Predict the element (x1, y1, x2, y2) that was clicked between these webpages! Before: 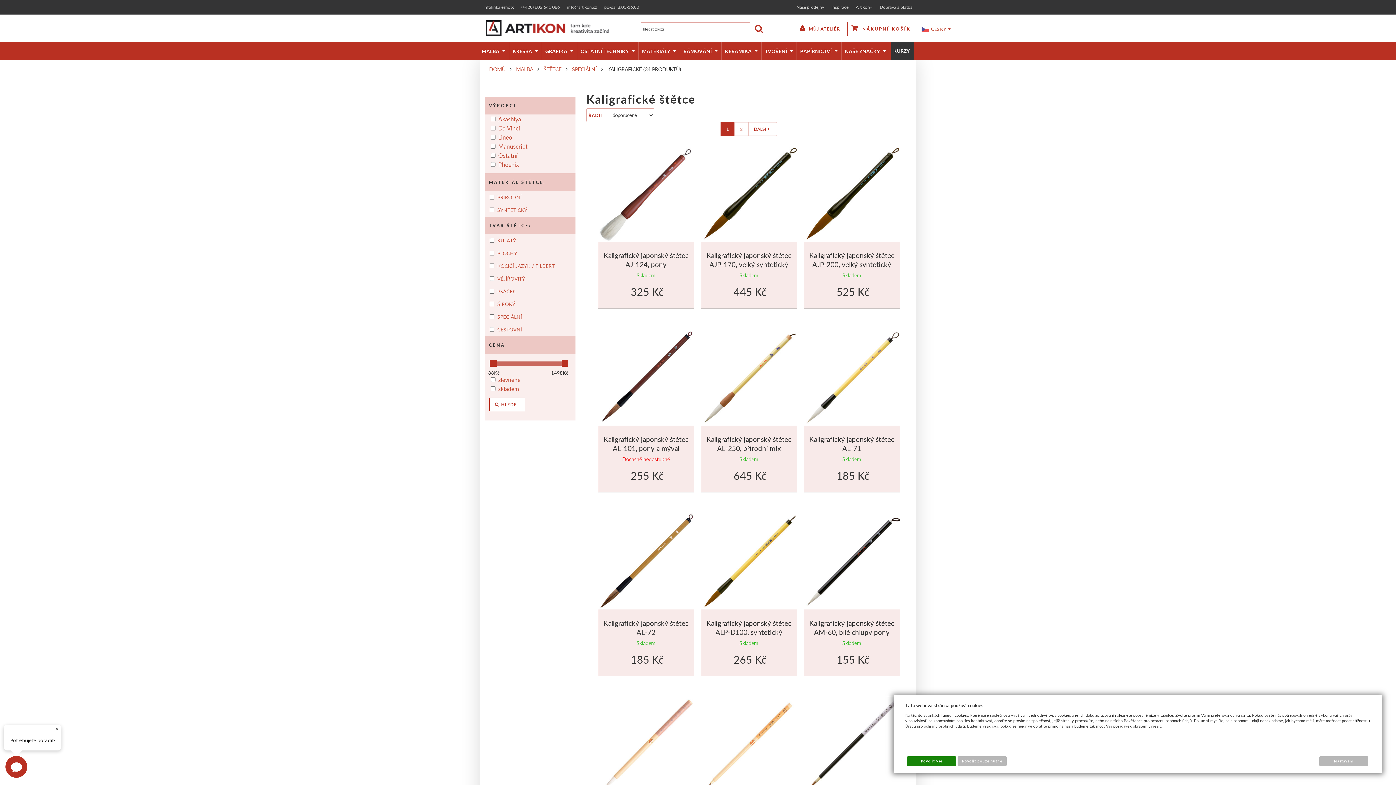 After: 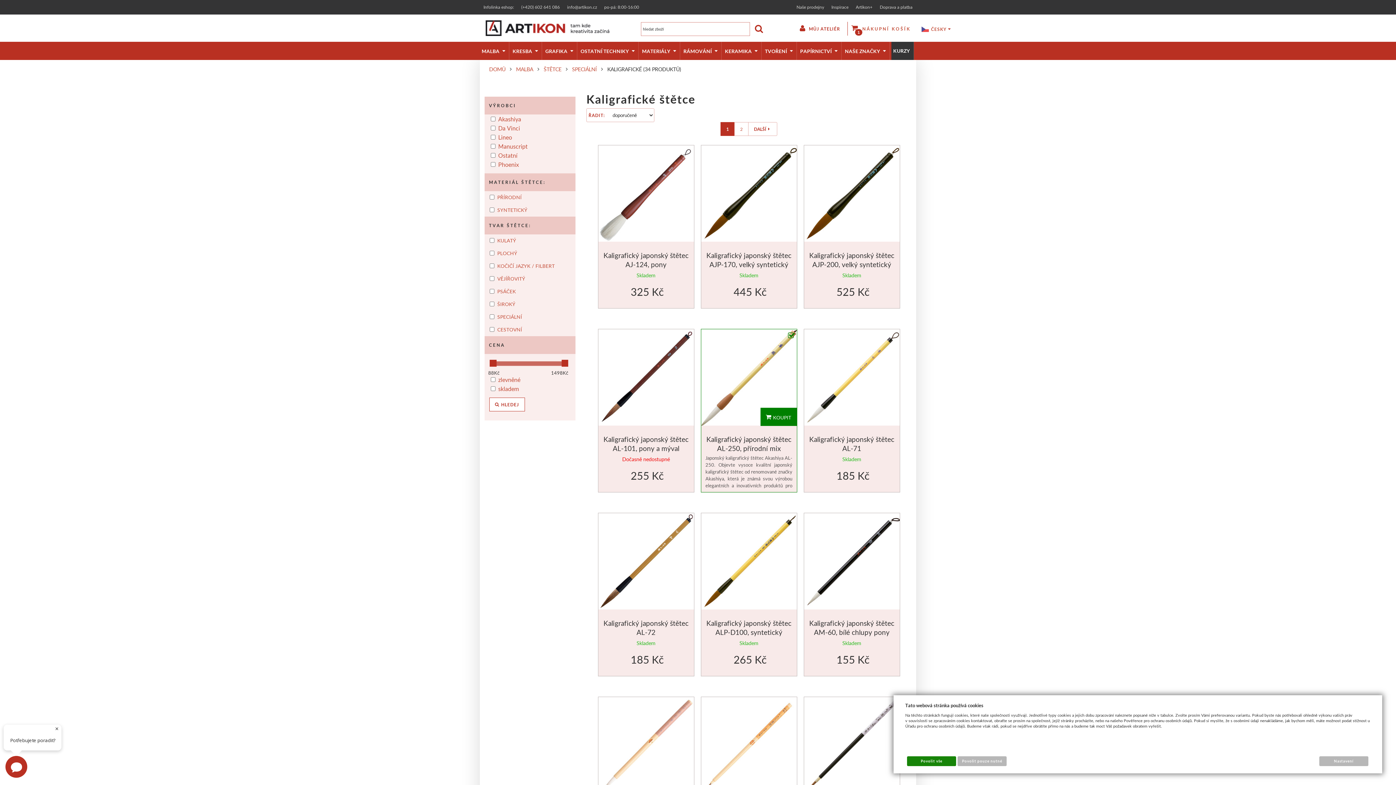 Action: bbox: (760, 407, 796, 426) label: KOUPIT